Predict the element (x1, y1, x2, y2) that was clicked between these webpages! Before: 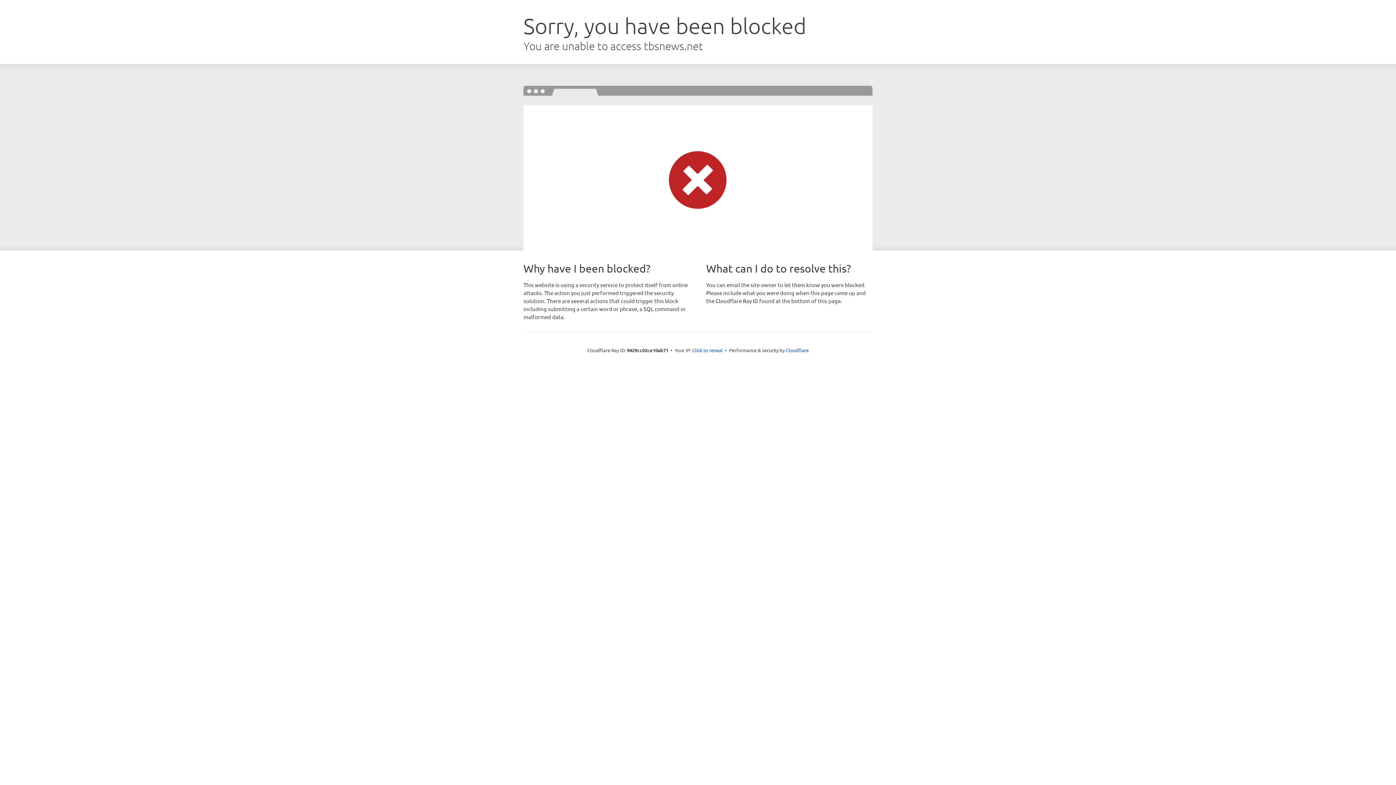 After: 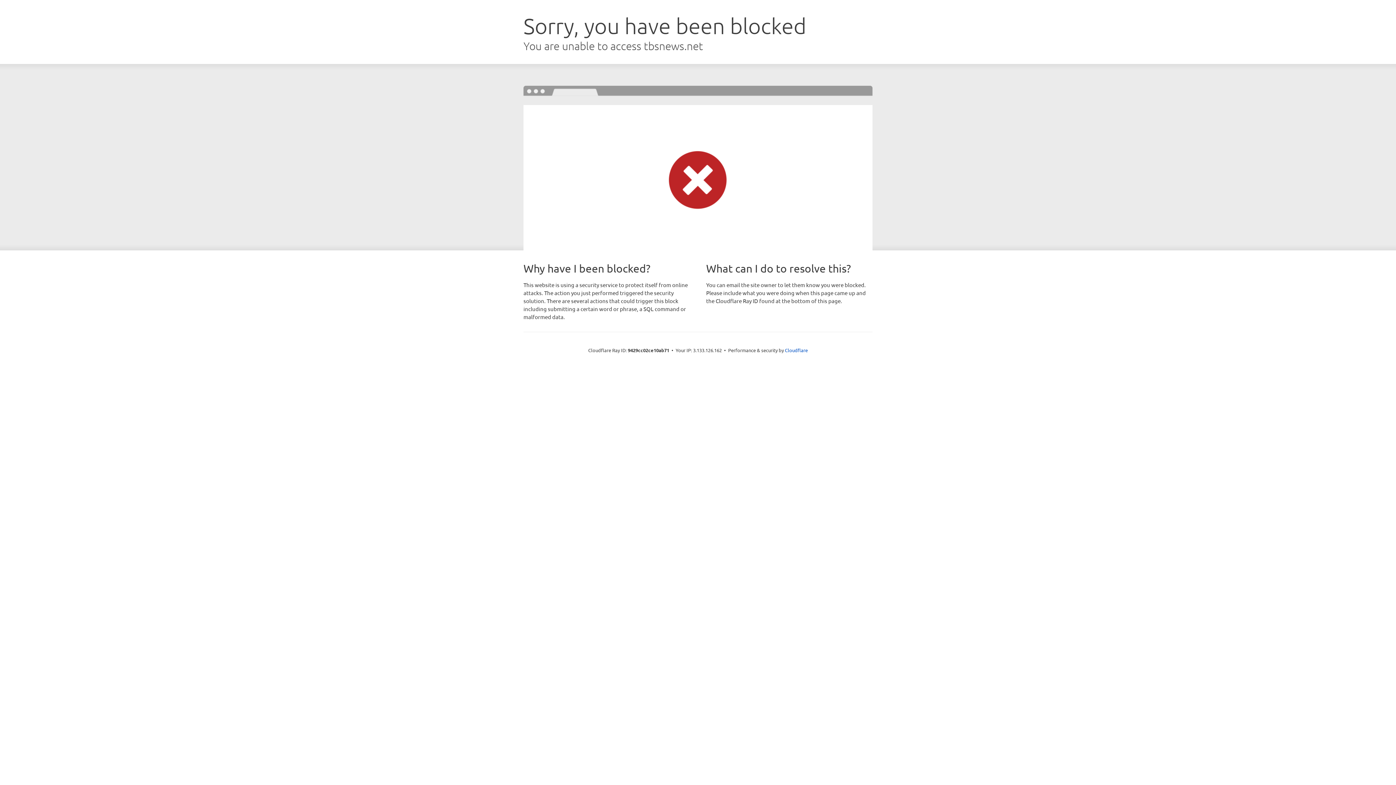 Action: bbox: (692, 346, 722, 353) label: Click to reveal